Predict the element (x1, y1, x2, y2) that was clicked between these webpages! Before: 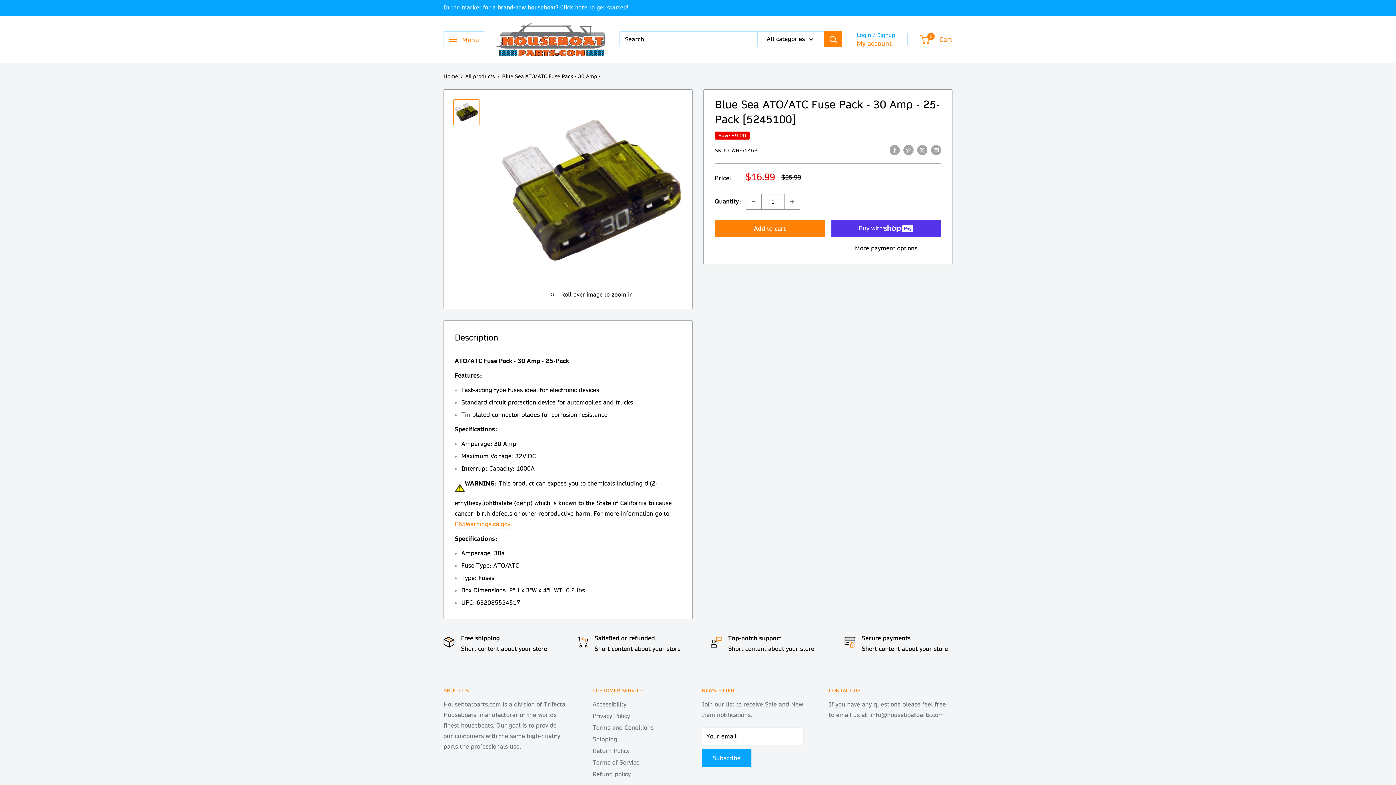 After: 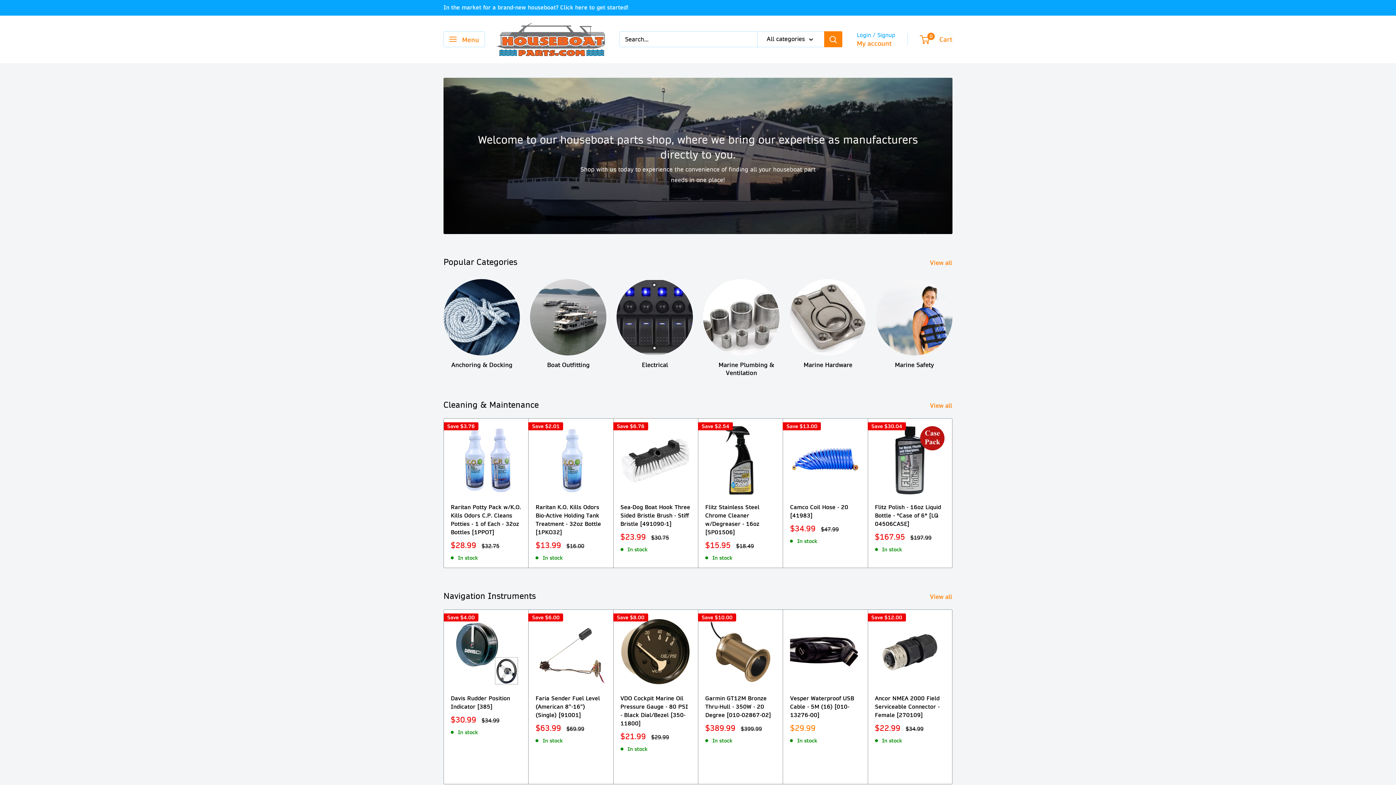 Action: label: Home bbox: (443, 72, 458, 79)